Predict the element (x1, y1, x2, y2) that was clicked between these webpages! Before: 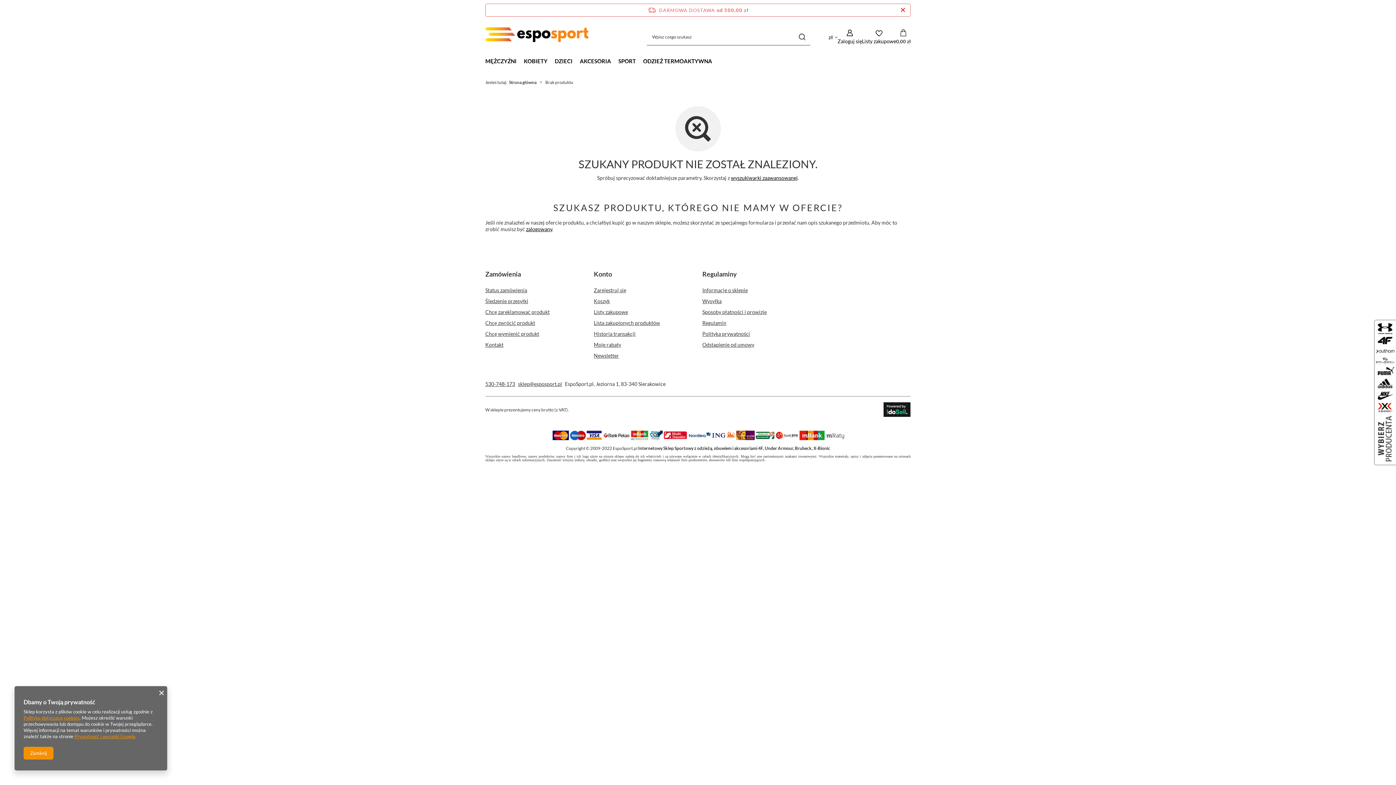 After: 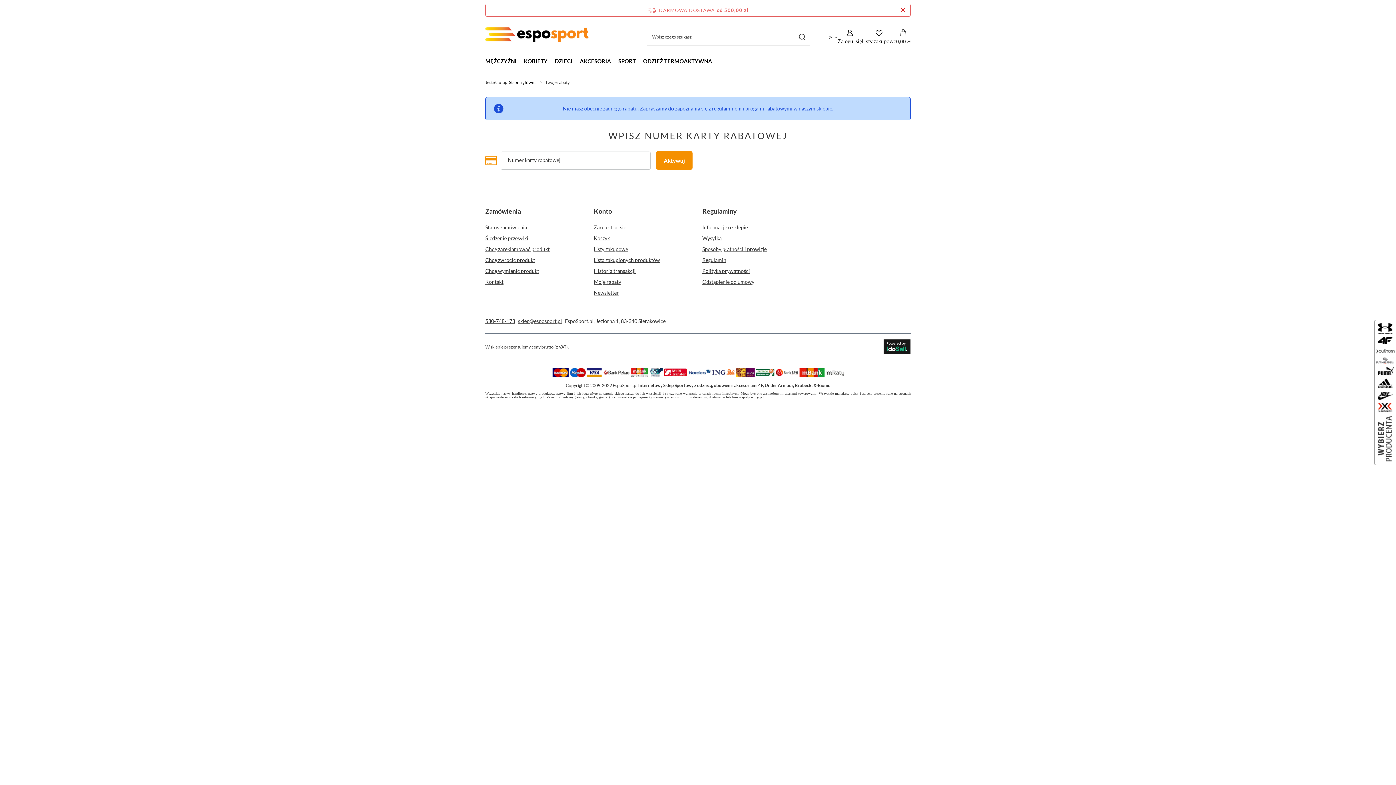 Action: label: Element stopki: Moje rabaty bbox: (594, 341, 685, 352)